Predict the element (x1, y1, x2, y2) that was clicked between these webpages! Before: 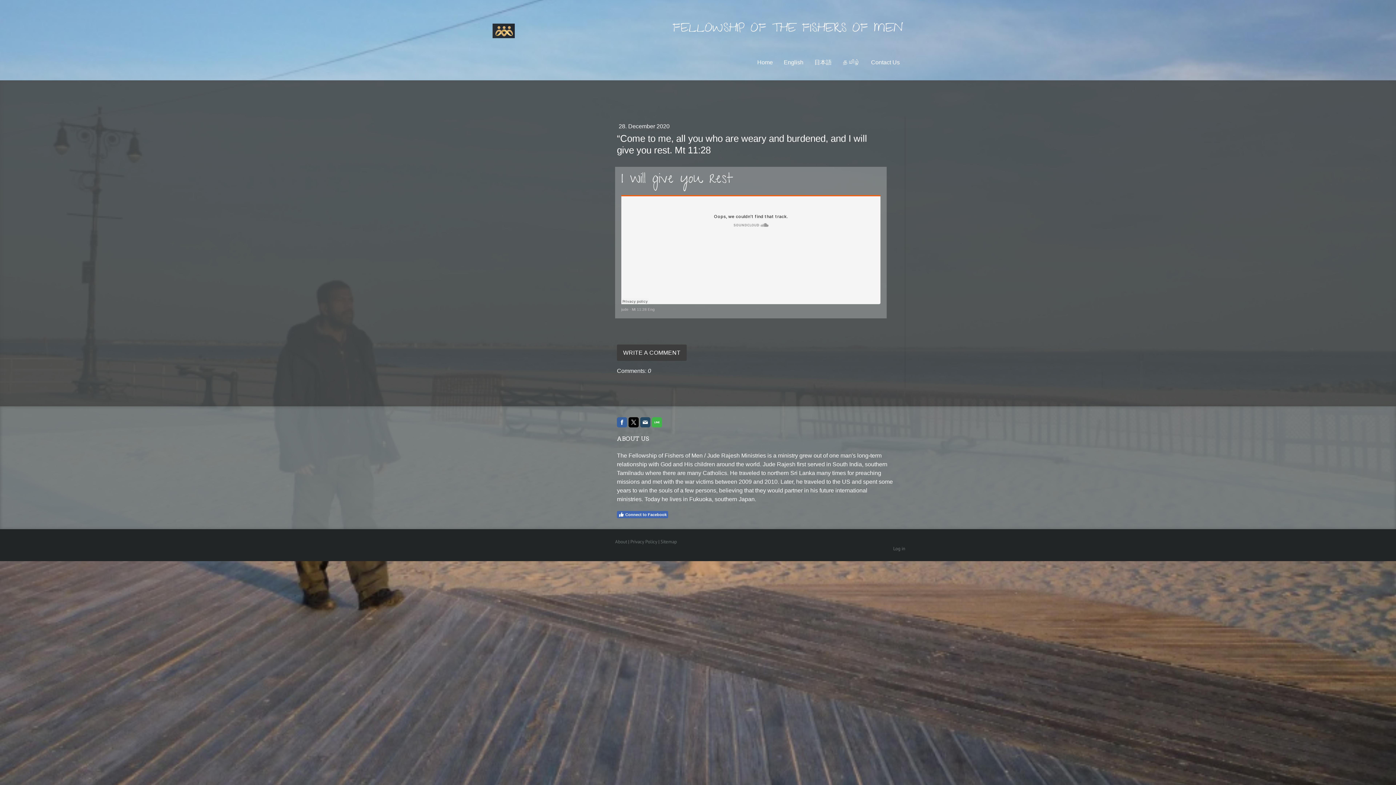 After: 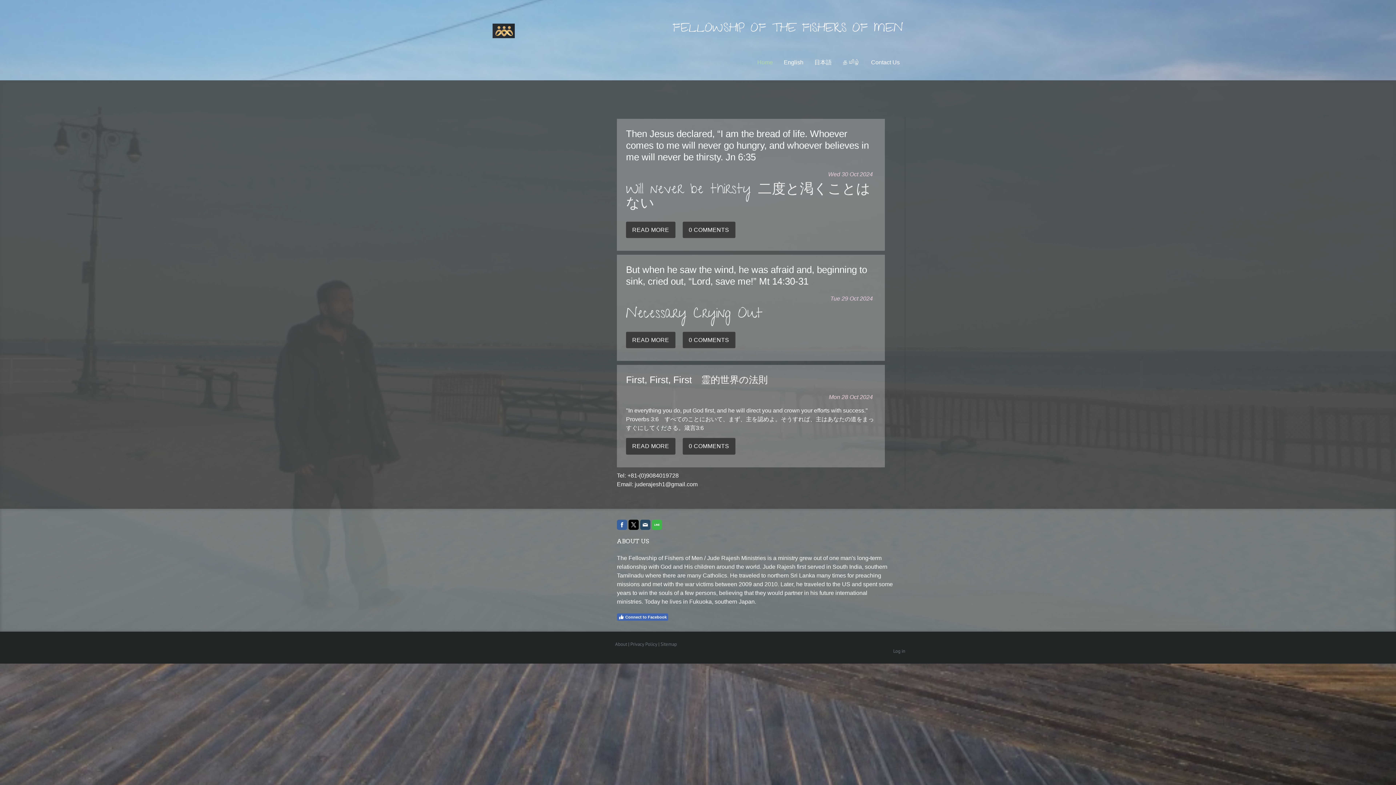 Action: label: Home bbox: (752, 53, 778, 72)